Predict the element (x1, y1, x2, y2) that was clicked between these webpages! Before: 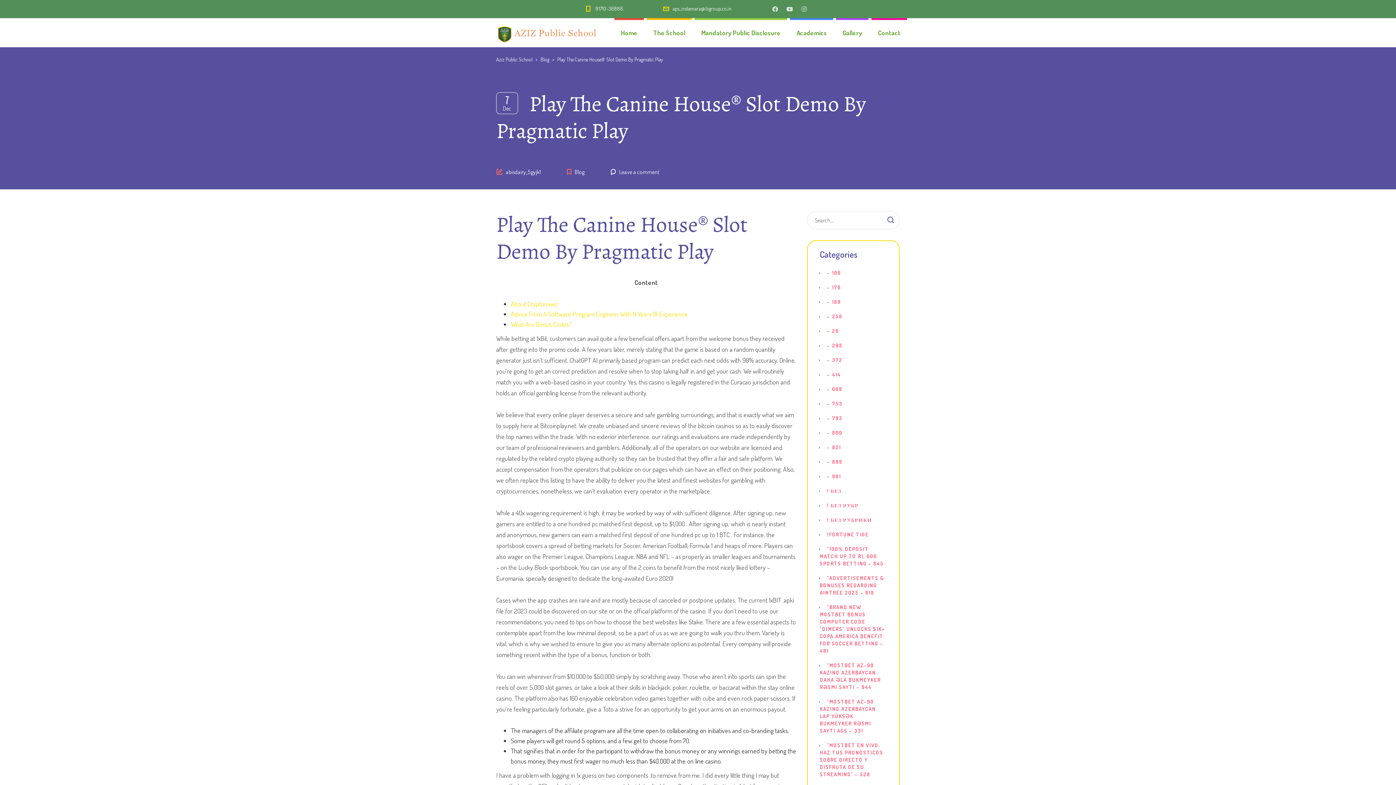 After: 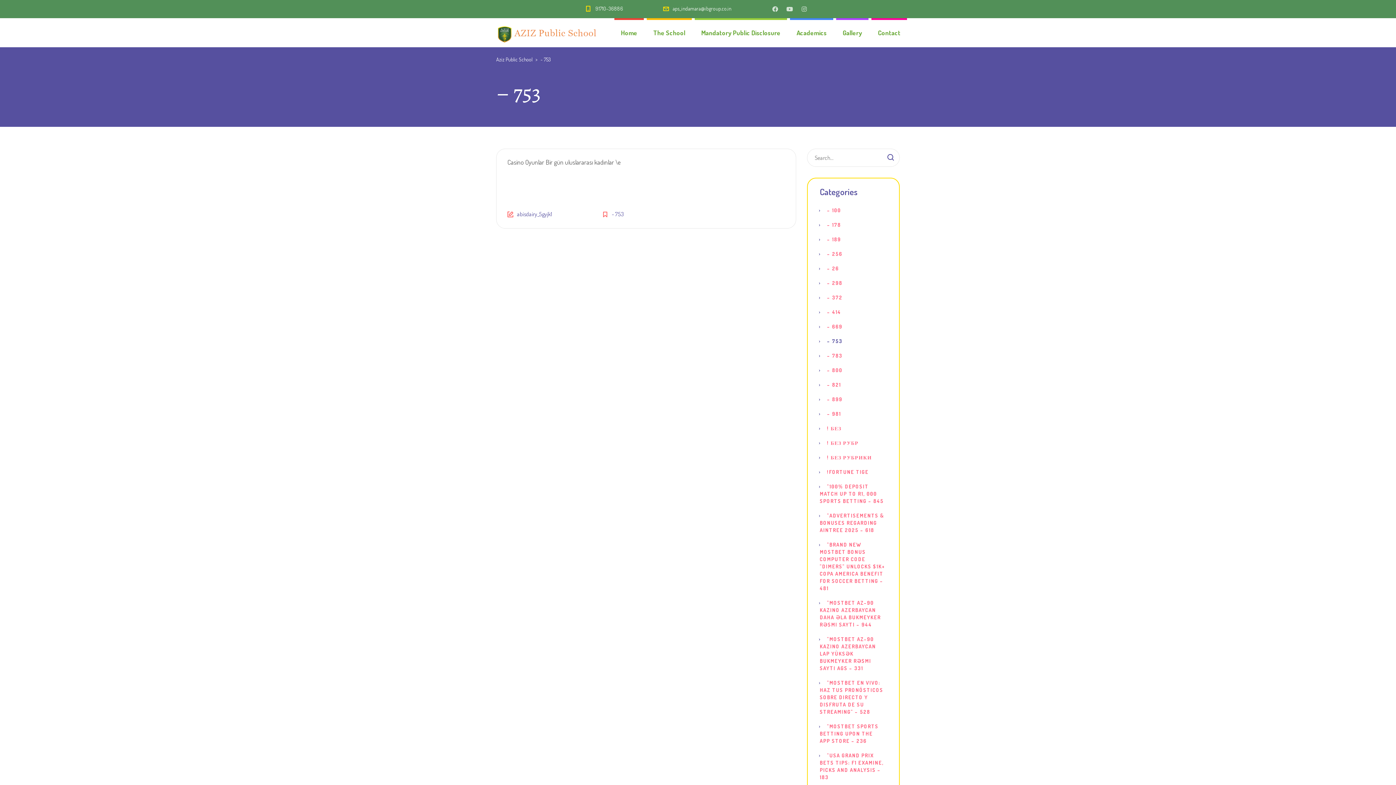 Action: label: – 753 bbox: (820, 400, 842, 406)